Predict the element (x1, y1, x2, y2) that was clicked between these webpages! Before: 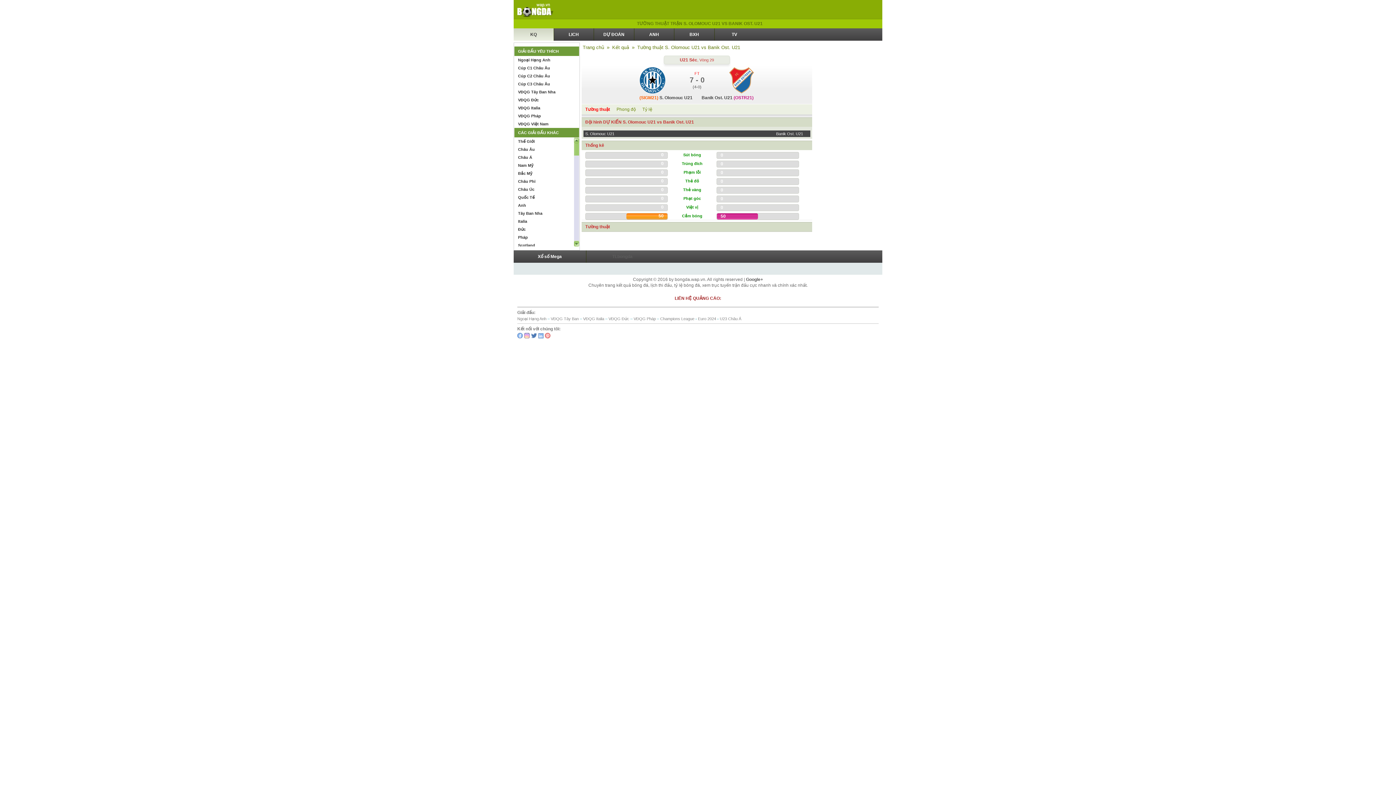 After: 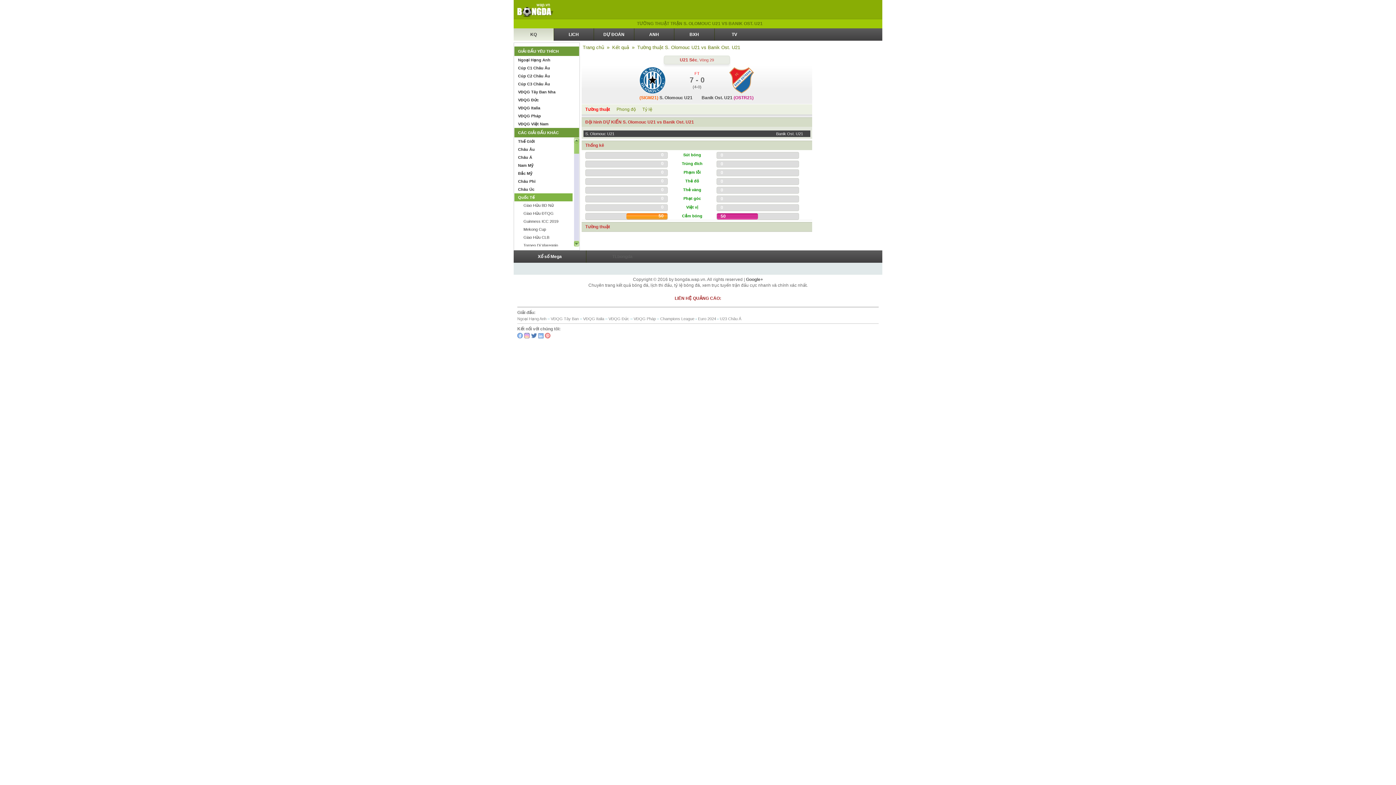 Action: label: Quốc Tế bbox: (514, 193, 572, 201)